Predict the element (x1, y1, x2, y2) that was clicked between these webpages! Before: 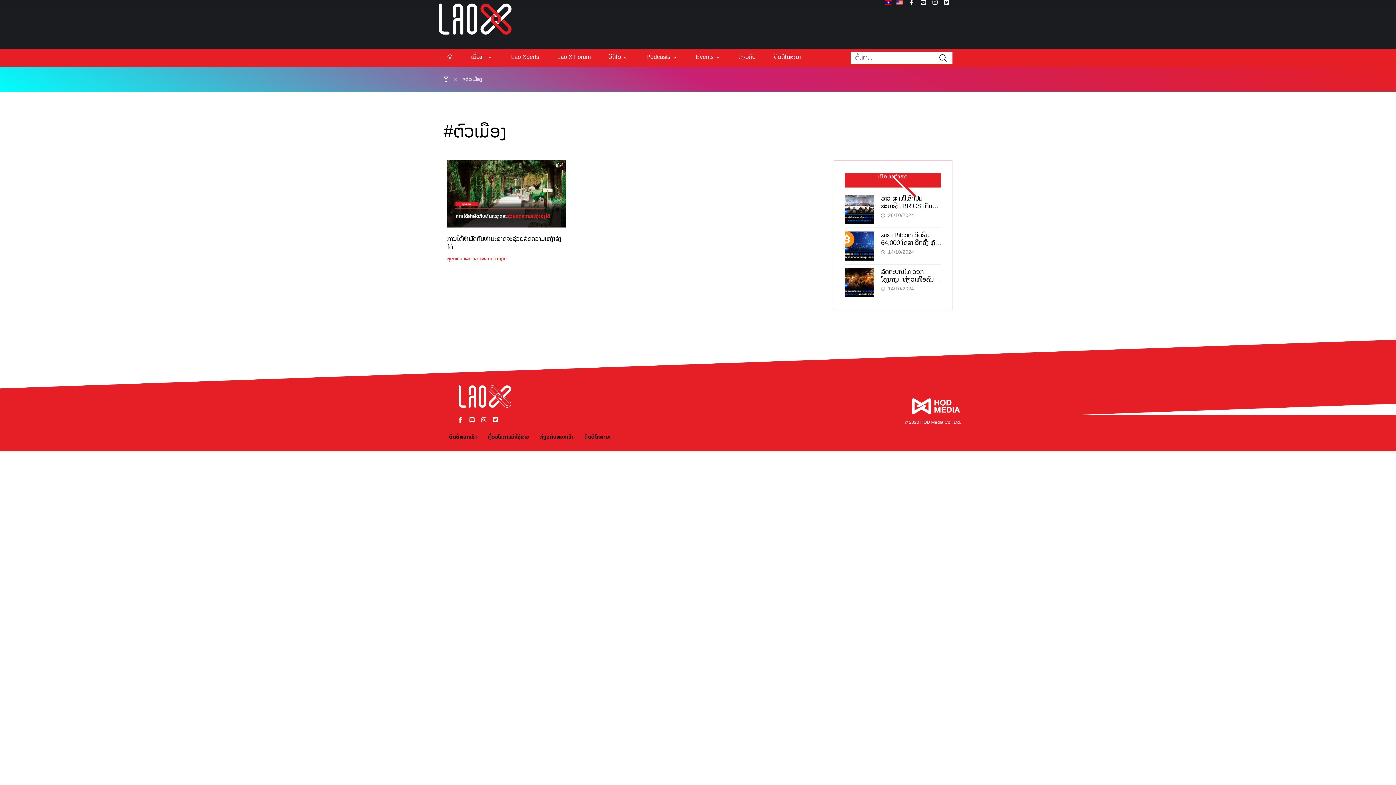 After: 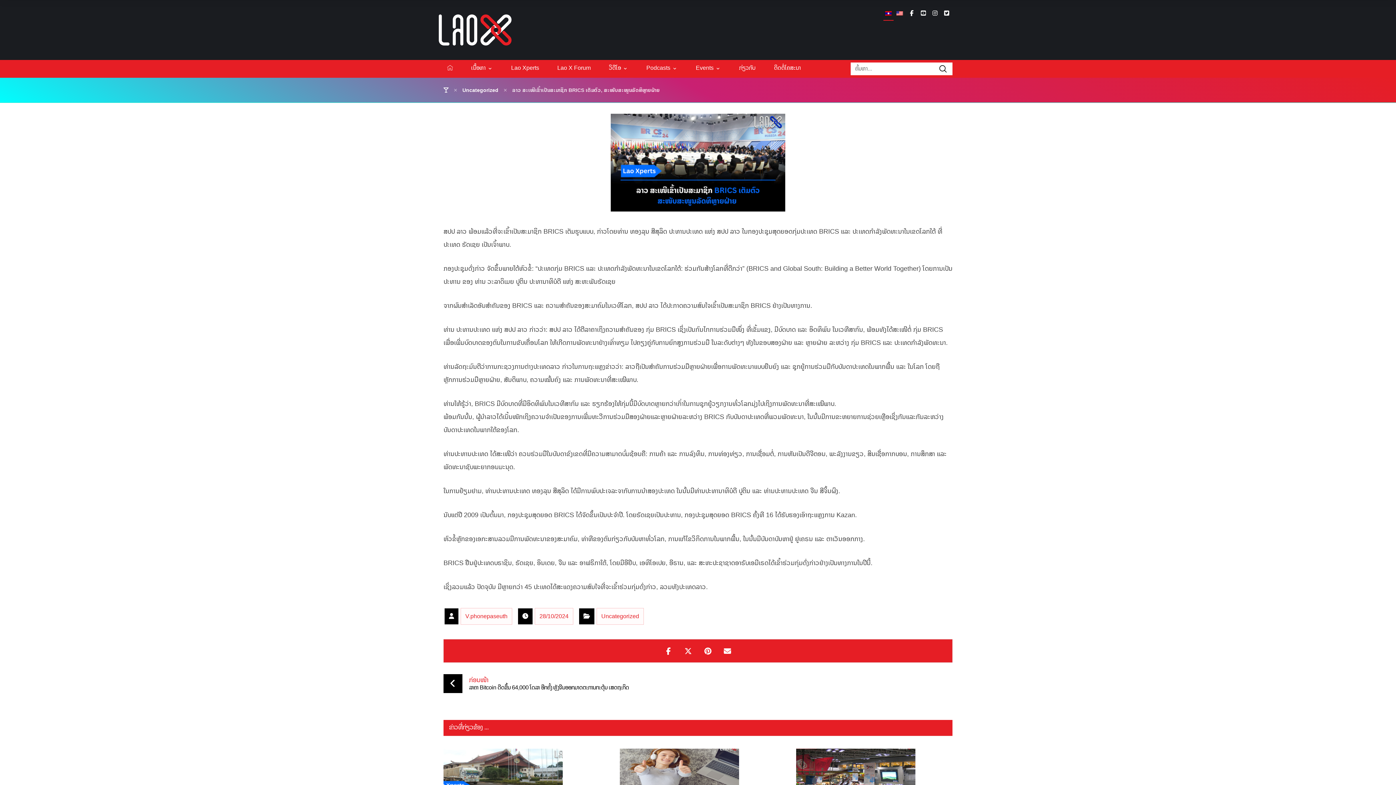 Action: bbox: (844, 194, 874, 224)